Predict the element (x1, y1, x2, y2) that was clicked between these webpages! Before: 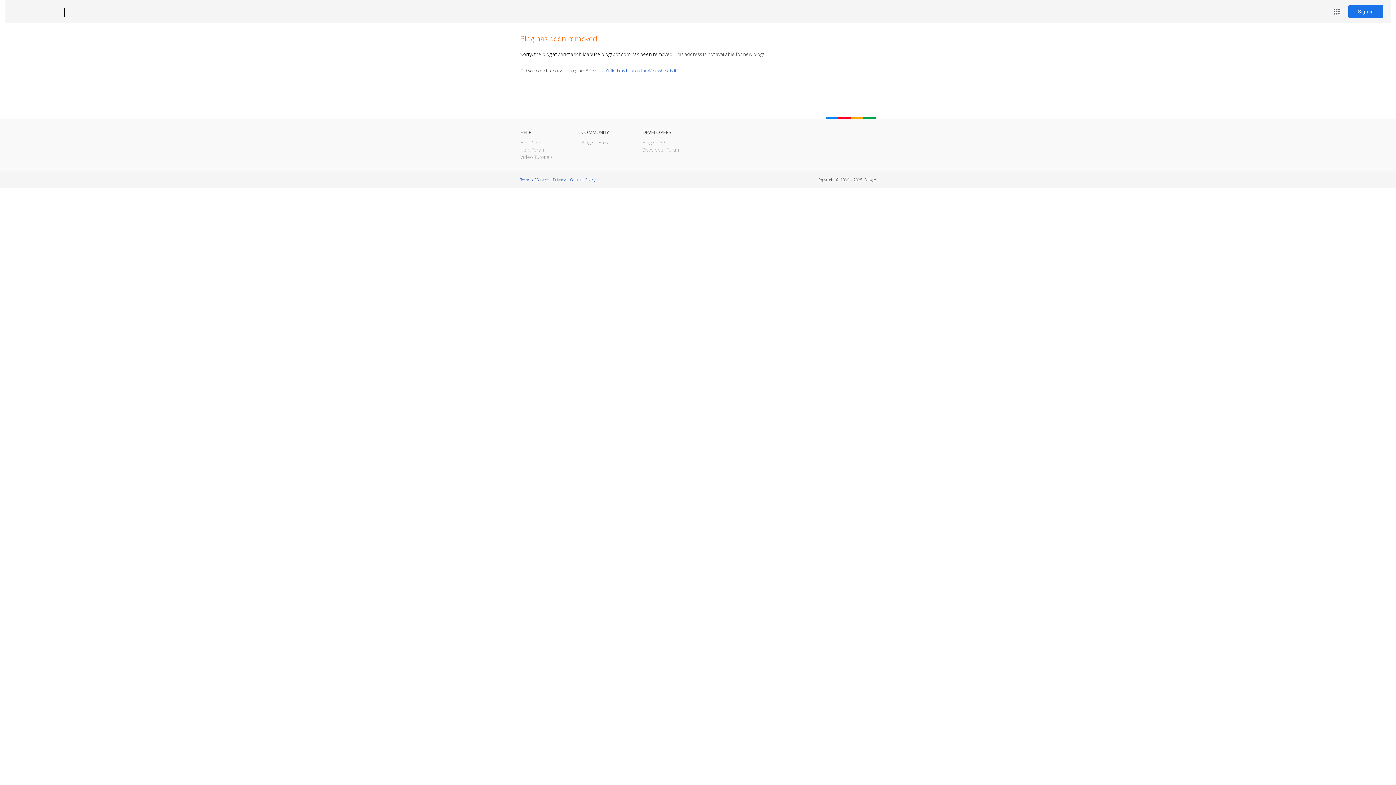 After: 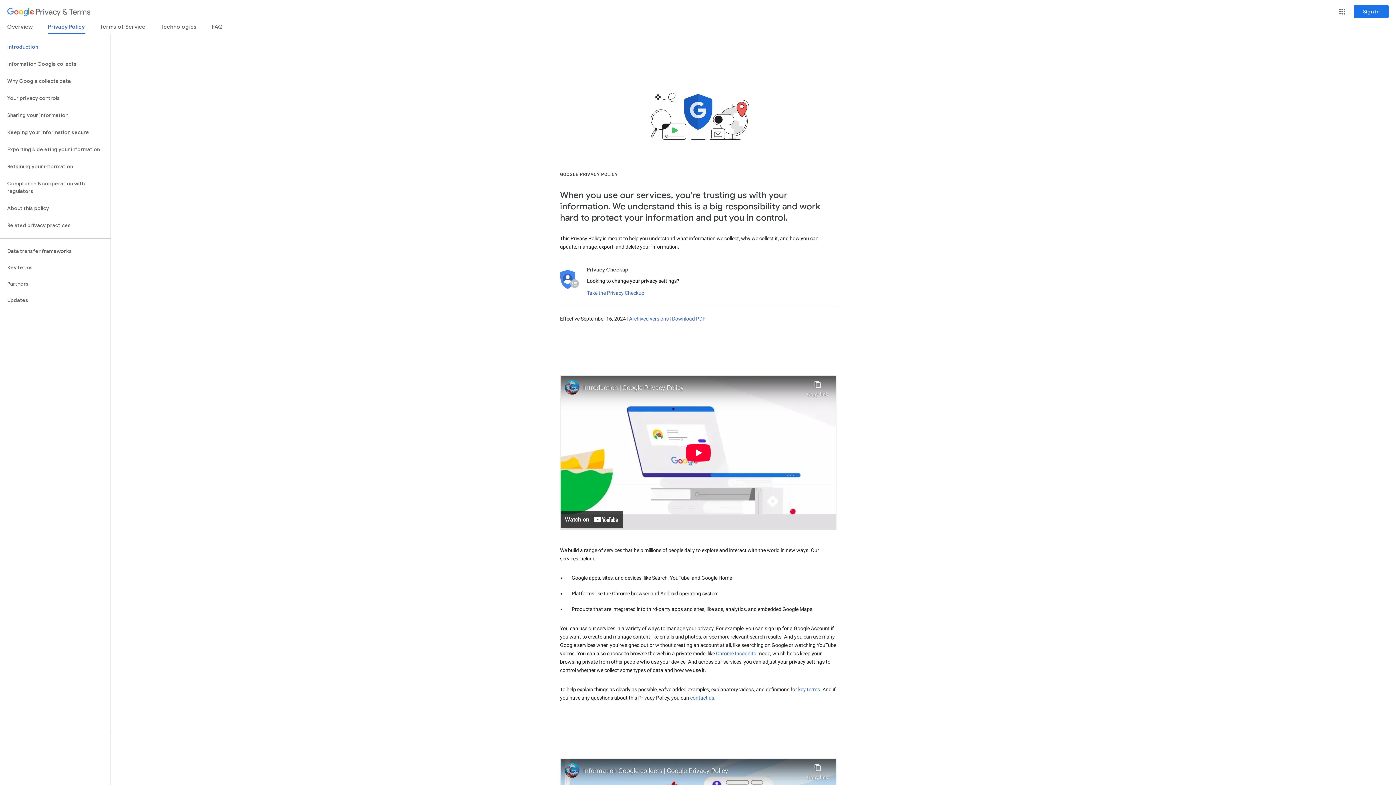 Action: bbox: (553, 177, 565, 182) label: Privacy